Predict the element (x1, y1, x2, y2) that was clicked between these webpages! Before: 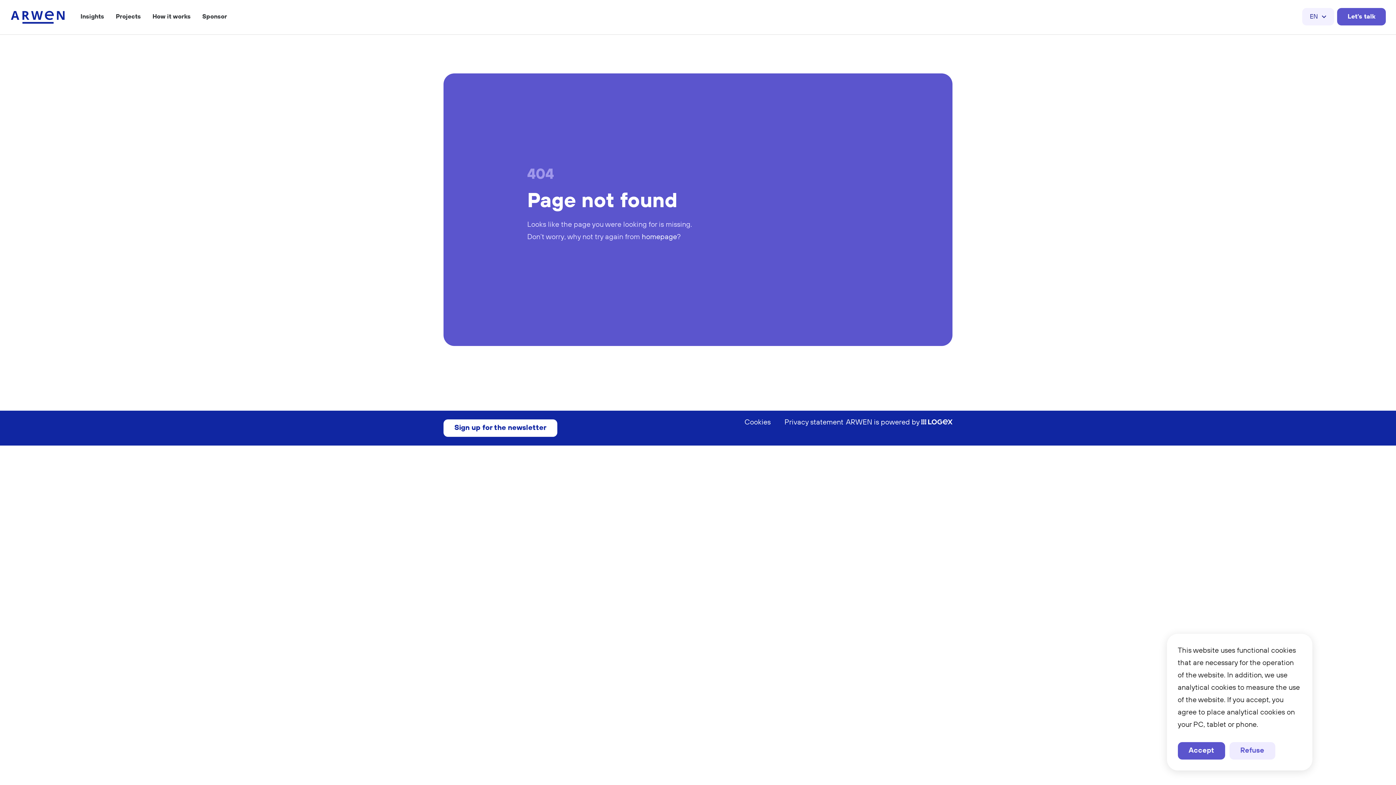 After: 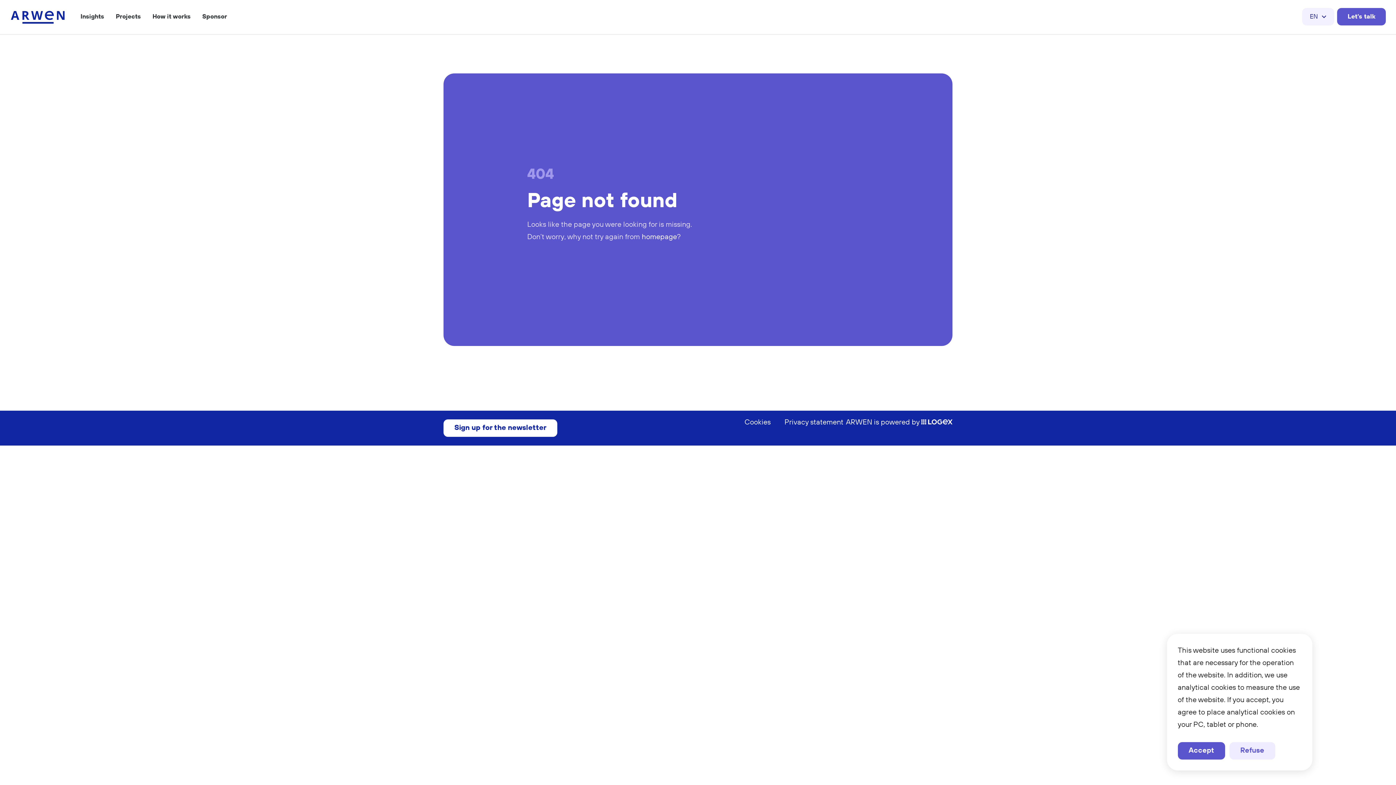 Action: bbox: (921, 418, 952, 427)